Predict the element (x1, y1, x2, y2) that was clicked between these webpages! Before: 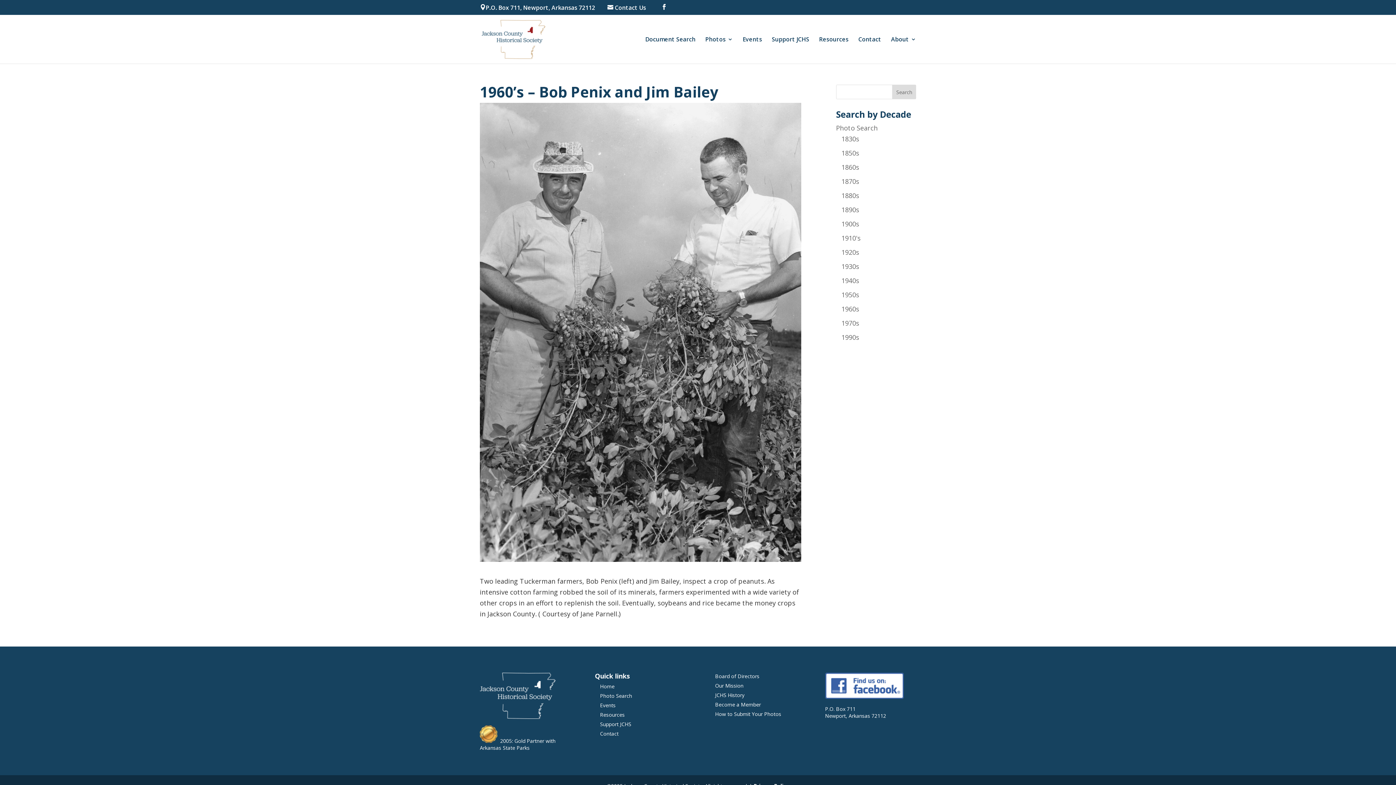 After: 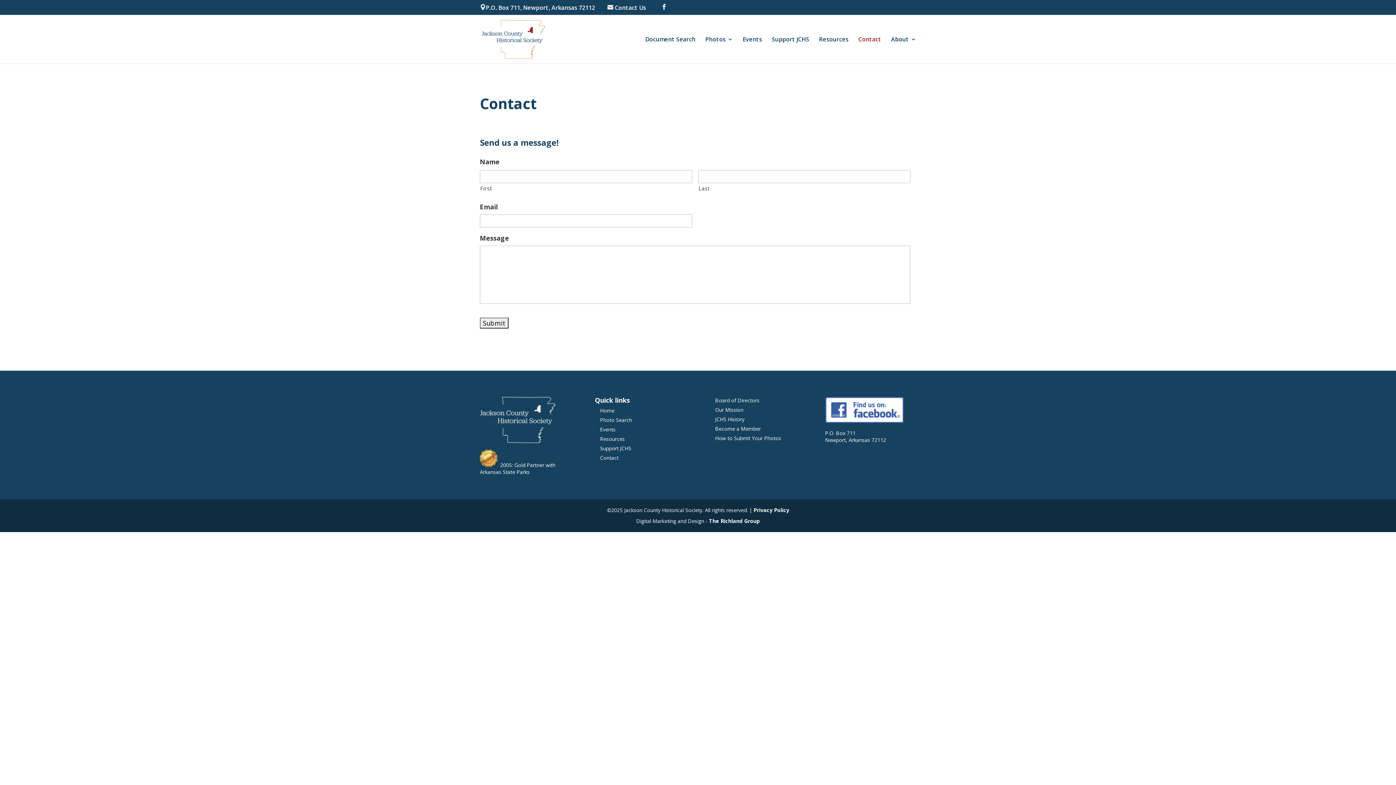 Action: label: Contact bbox: (600, 730, 618, 737)